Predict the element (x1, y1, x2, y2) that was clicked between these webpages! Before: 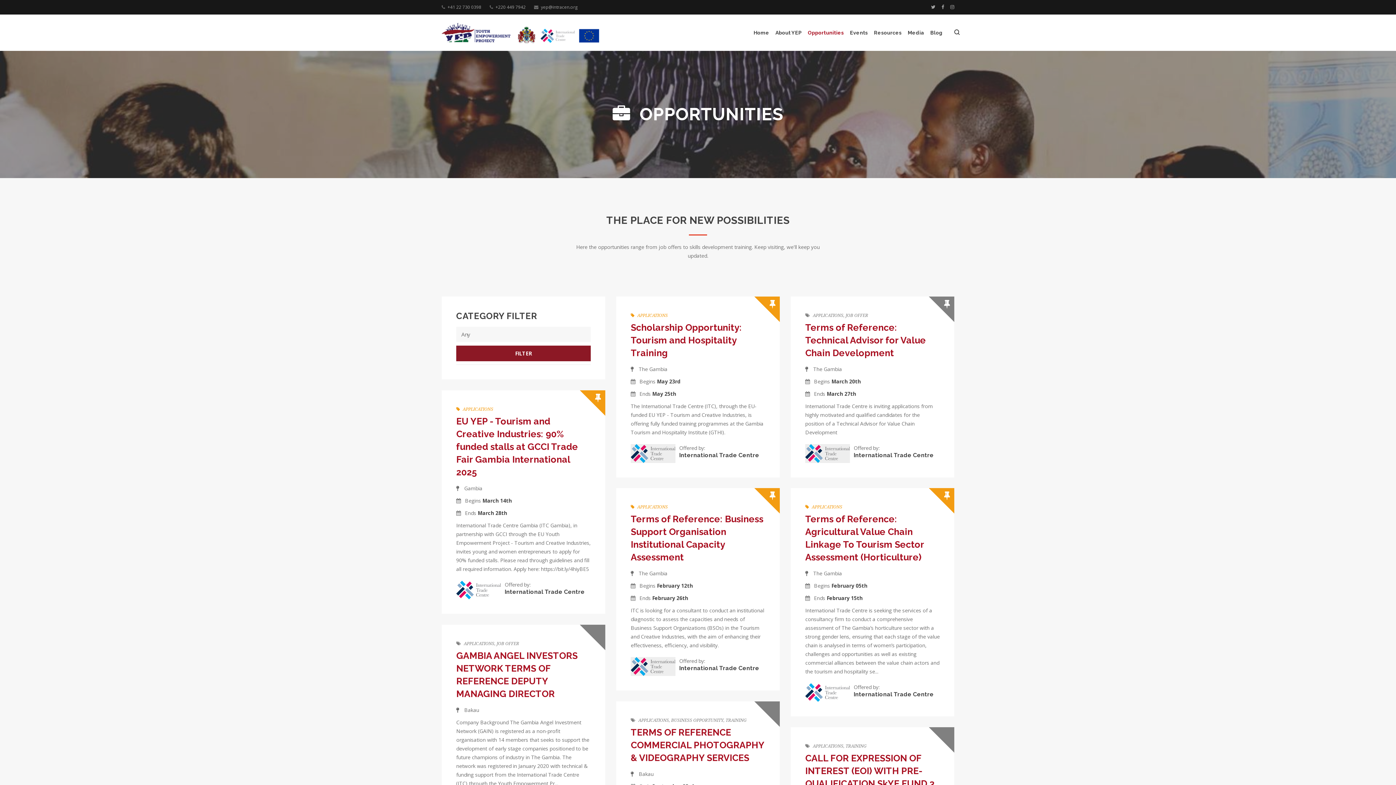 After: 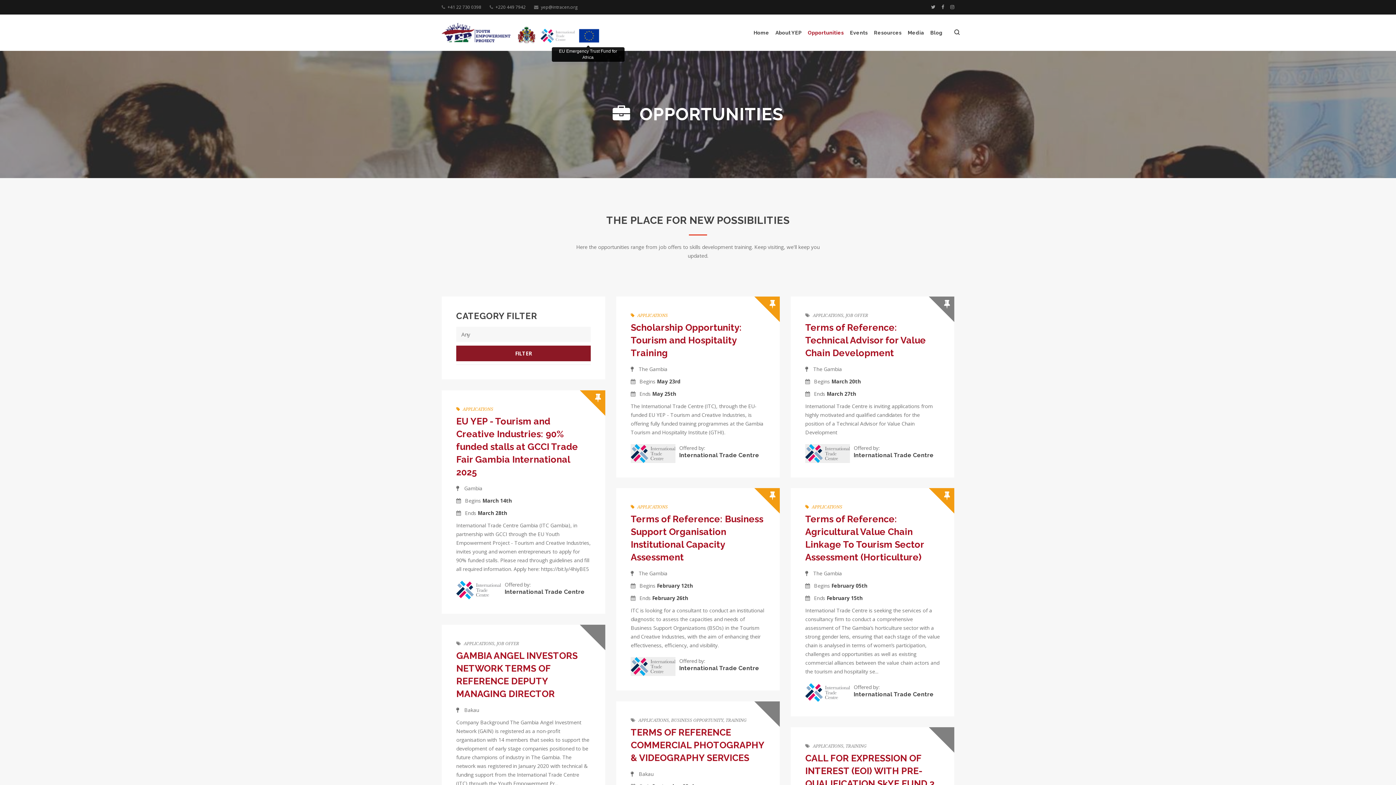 Action: bbox: (577, 14, 599, 50)